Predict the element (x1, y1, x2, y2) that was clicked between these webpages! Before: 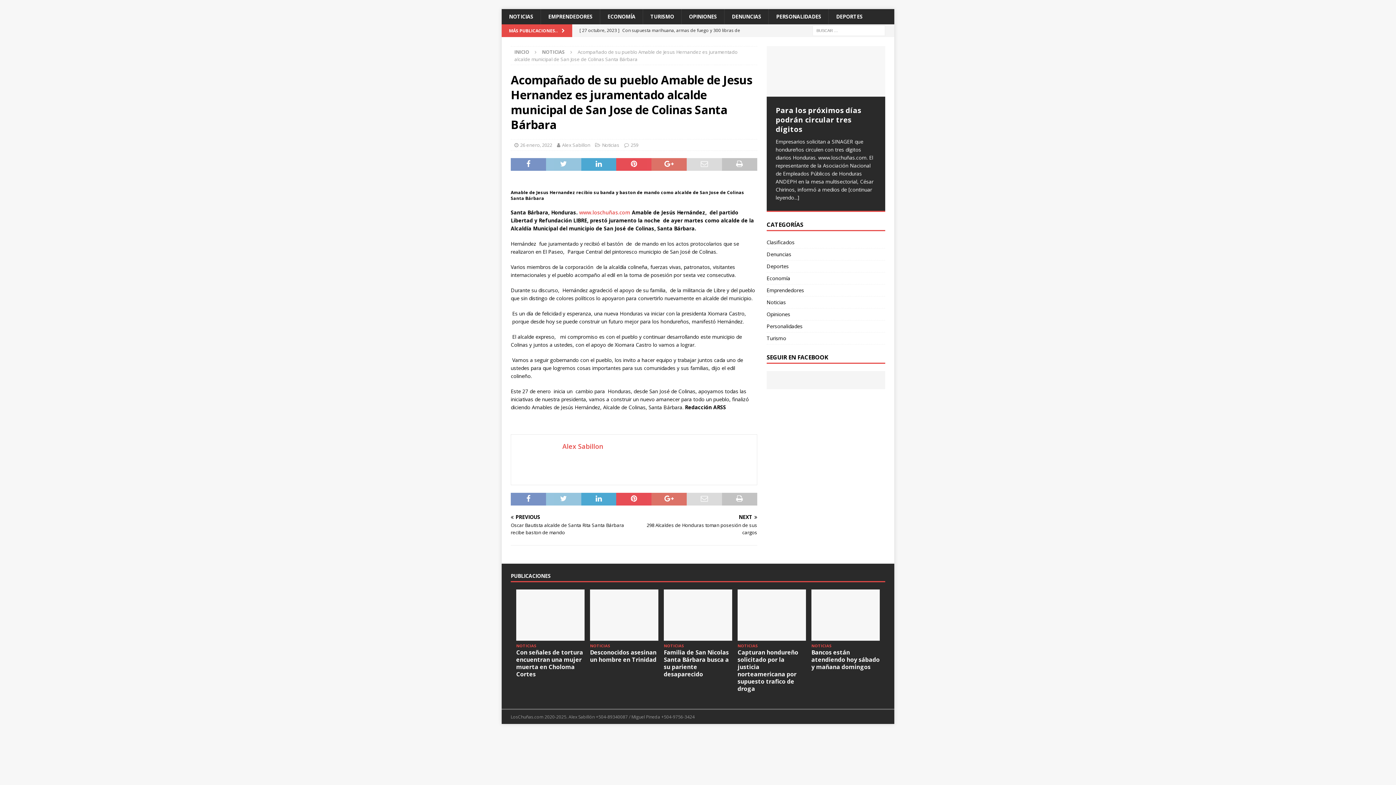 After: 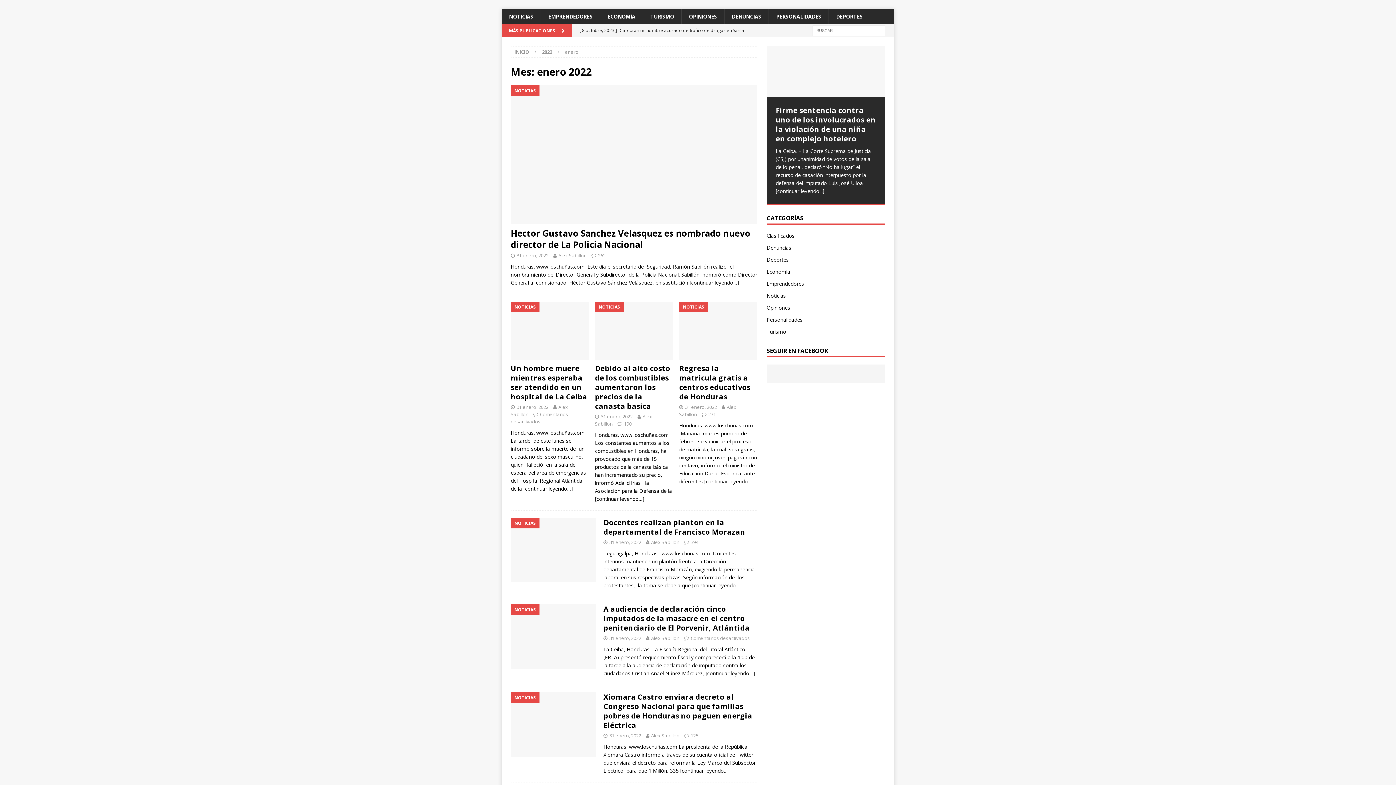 Action: label: 26 enero, 2022 bbox: (520, 141, 552, 148)